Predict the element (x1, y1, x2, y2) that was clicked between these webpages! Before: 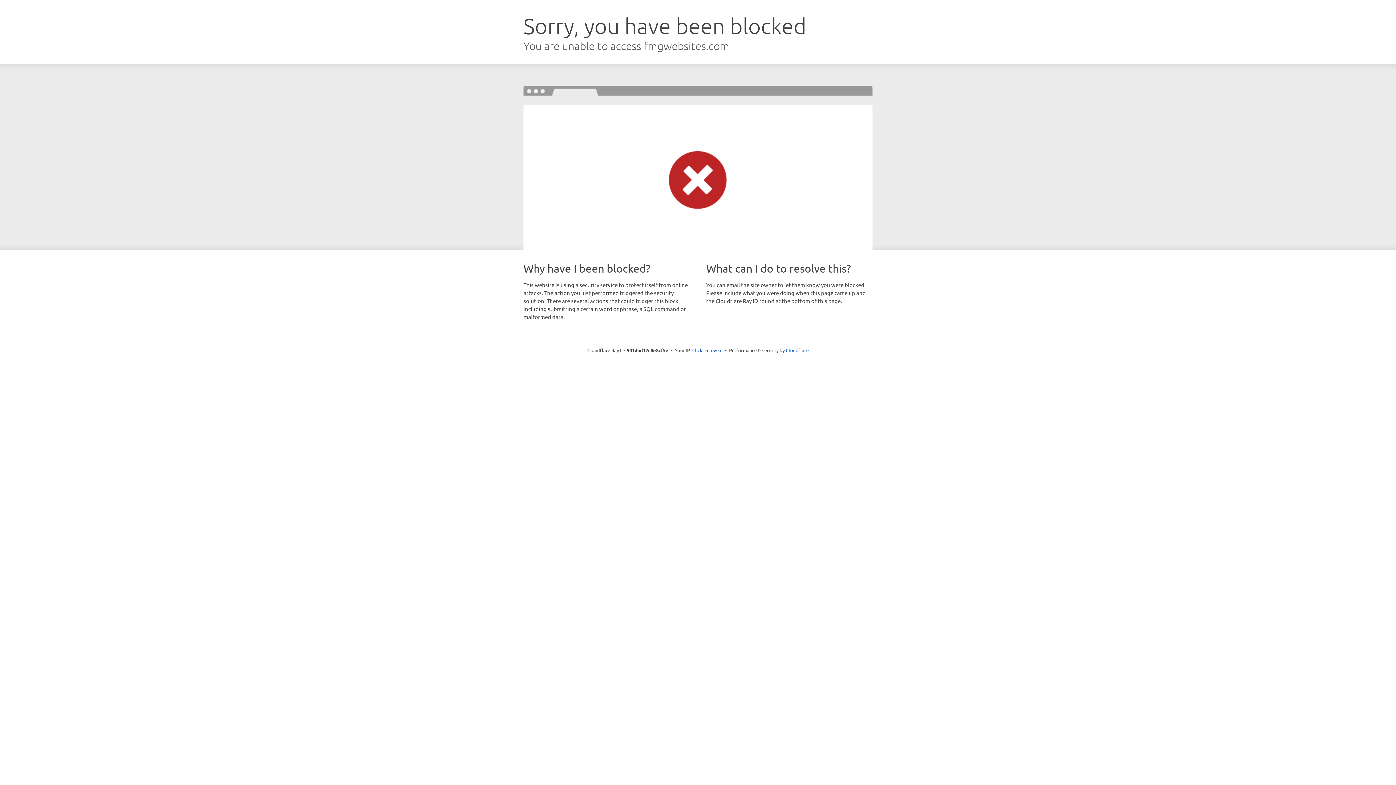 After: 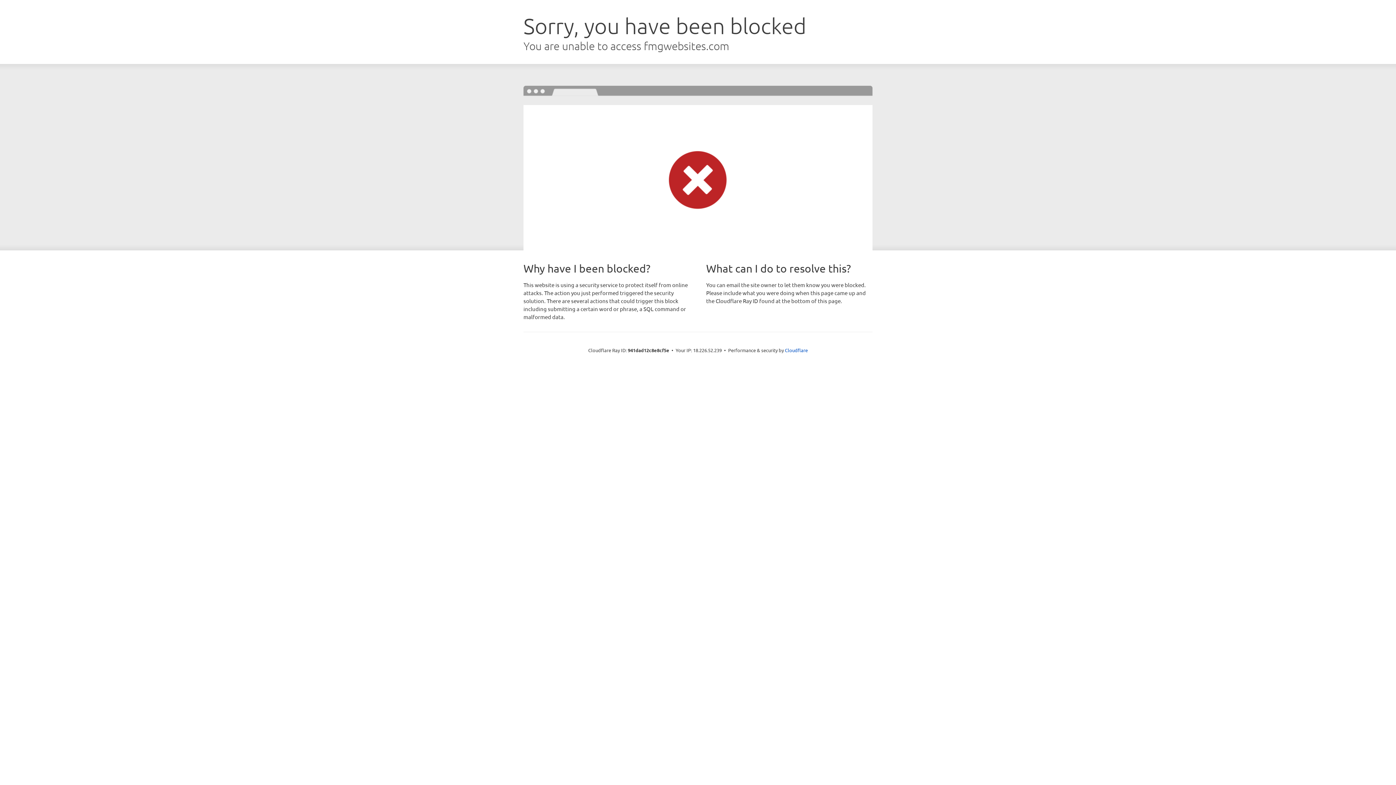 Action: label: Click to reveal bbox: (692, 346, 722, 353)